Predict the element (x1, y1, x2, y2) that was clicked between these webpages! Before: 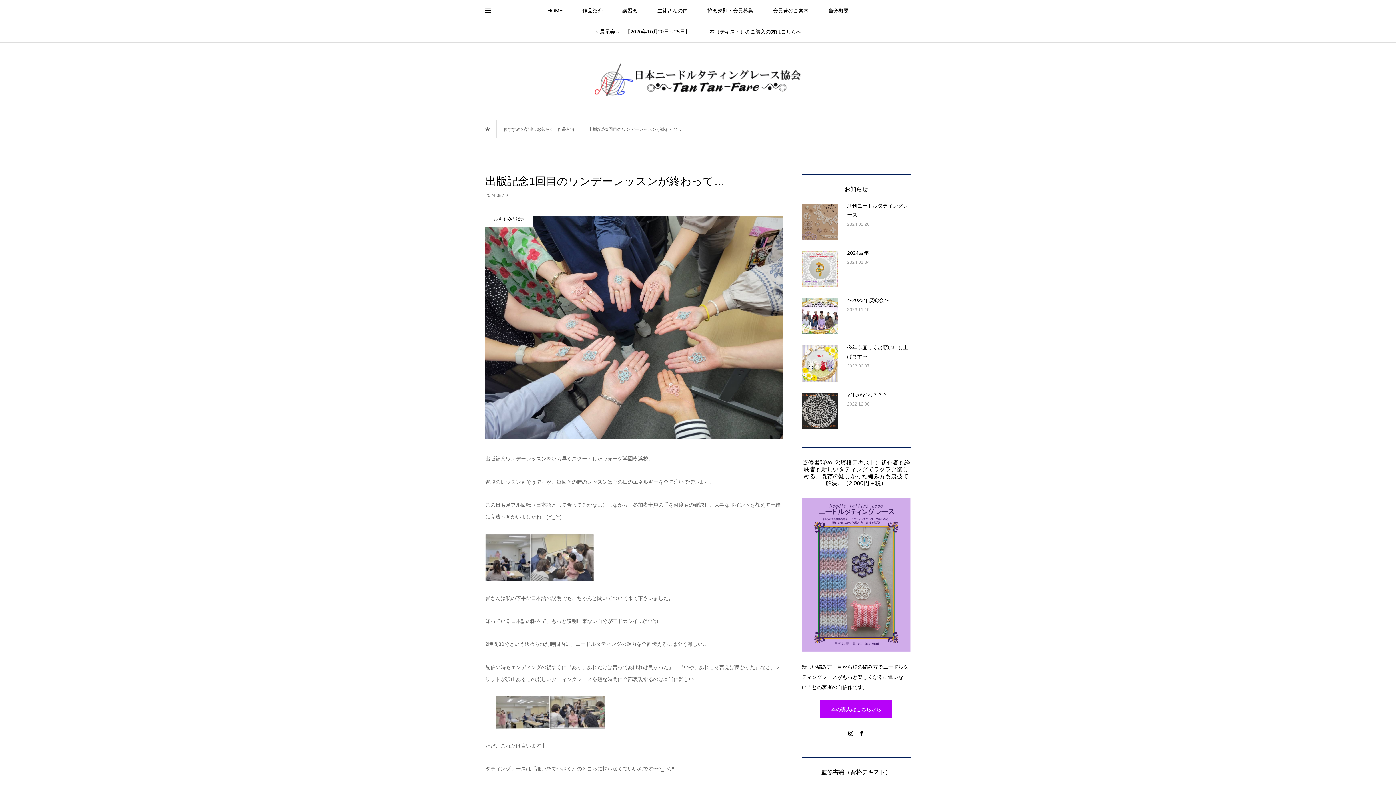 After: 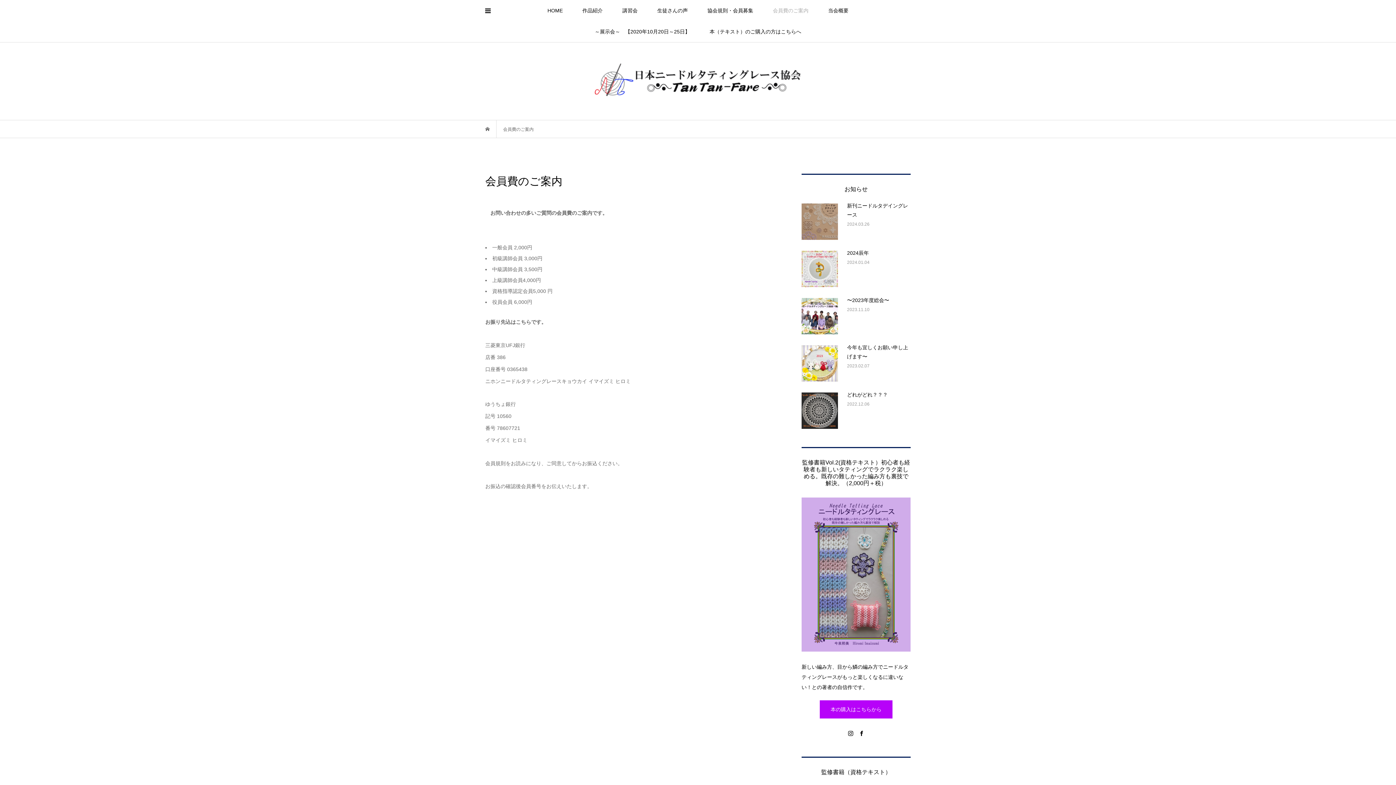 Action: label: 会員費のご案内 bbox: (764, 0, 817, 21)